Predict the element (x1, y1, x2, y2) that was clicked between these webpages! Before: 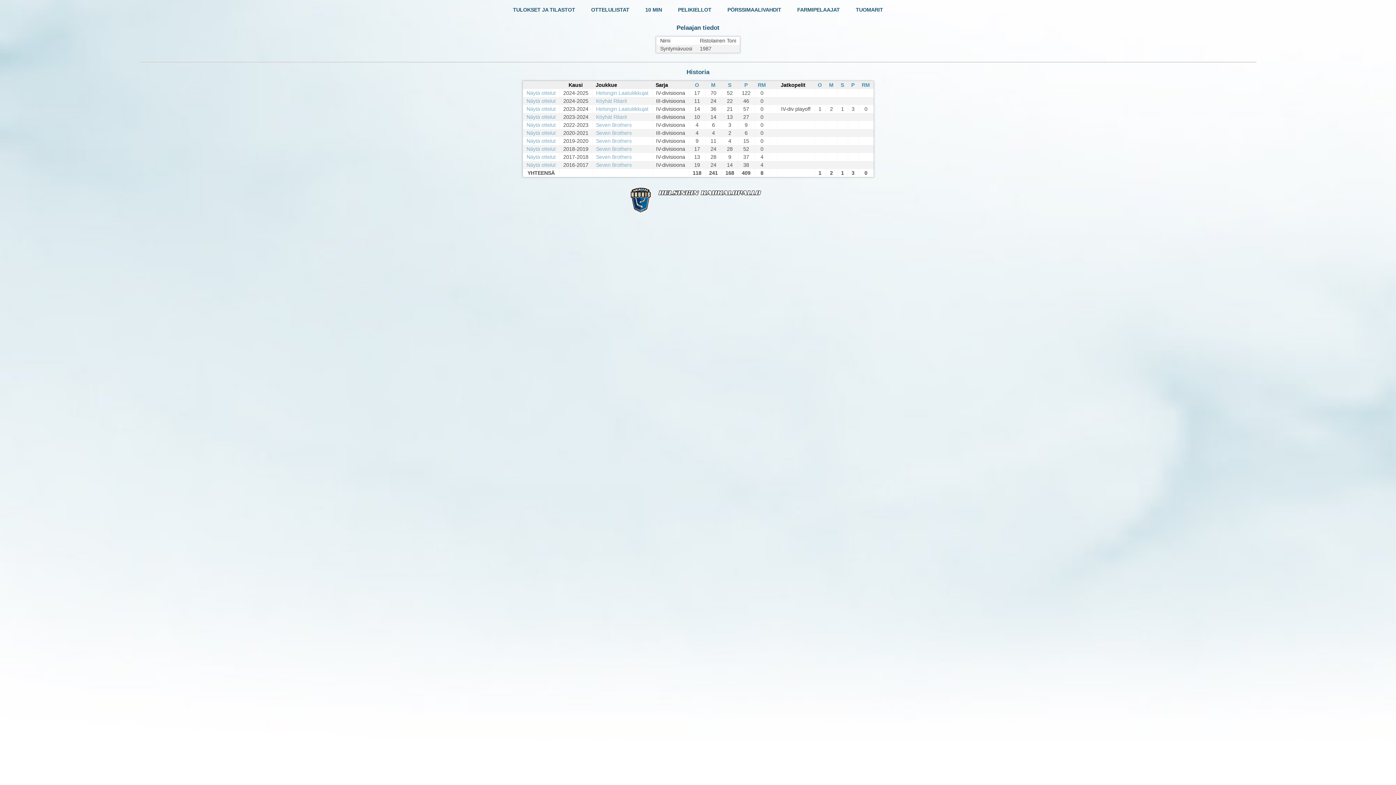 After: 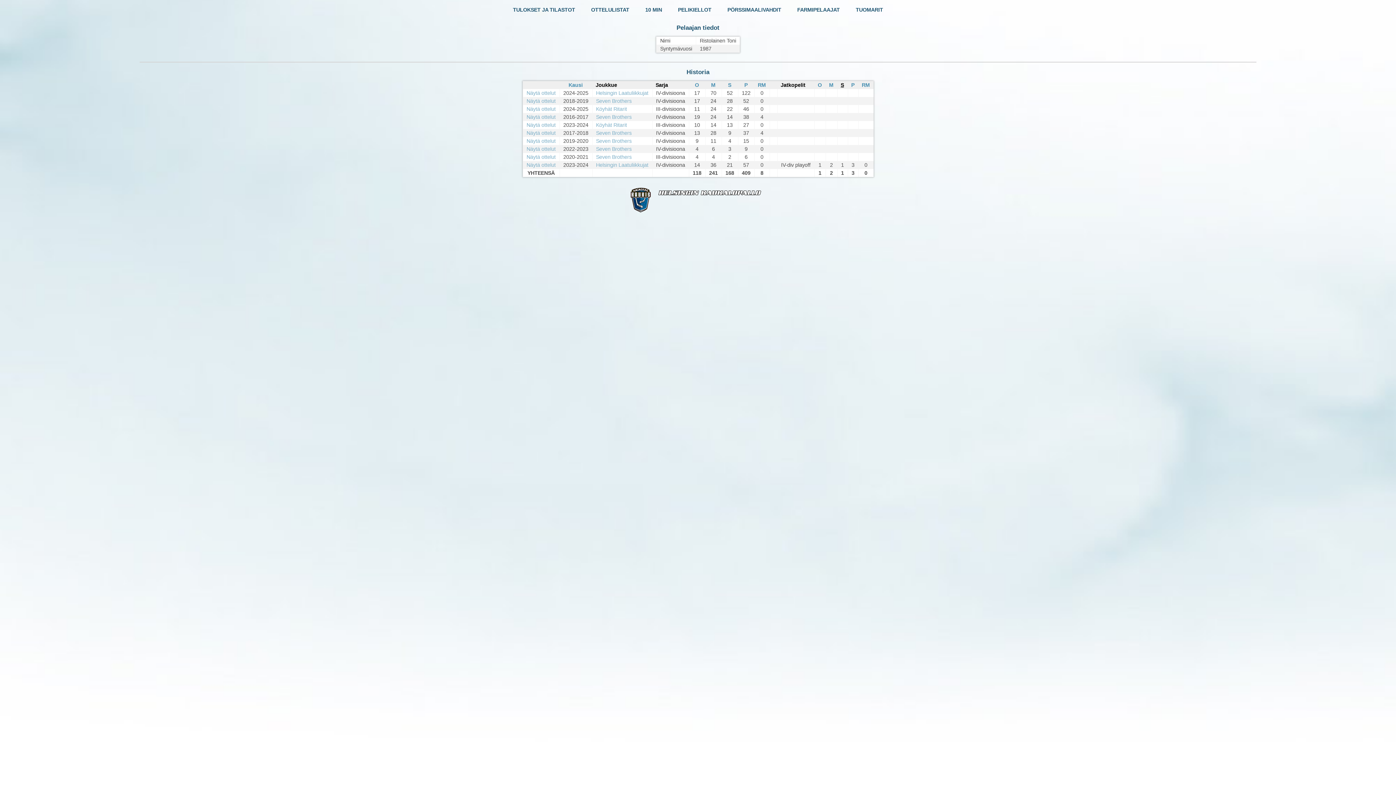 Action: label: S bbox: (840, 82, 844, 88)